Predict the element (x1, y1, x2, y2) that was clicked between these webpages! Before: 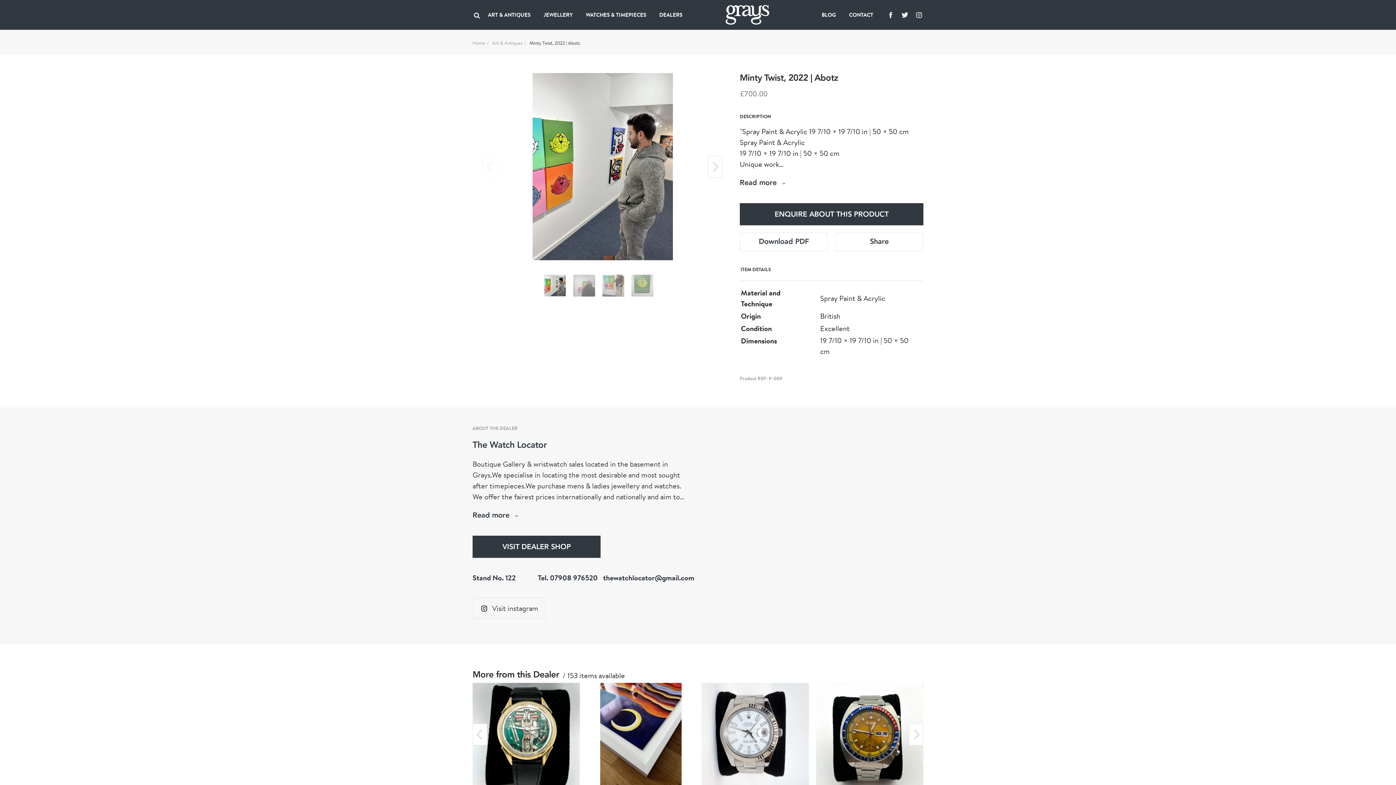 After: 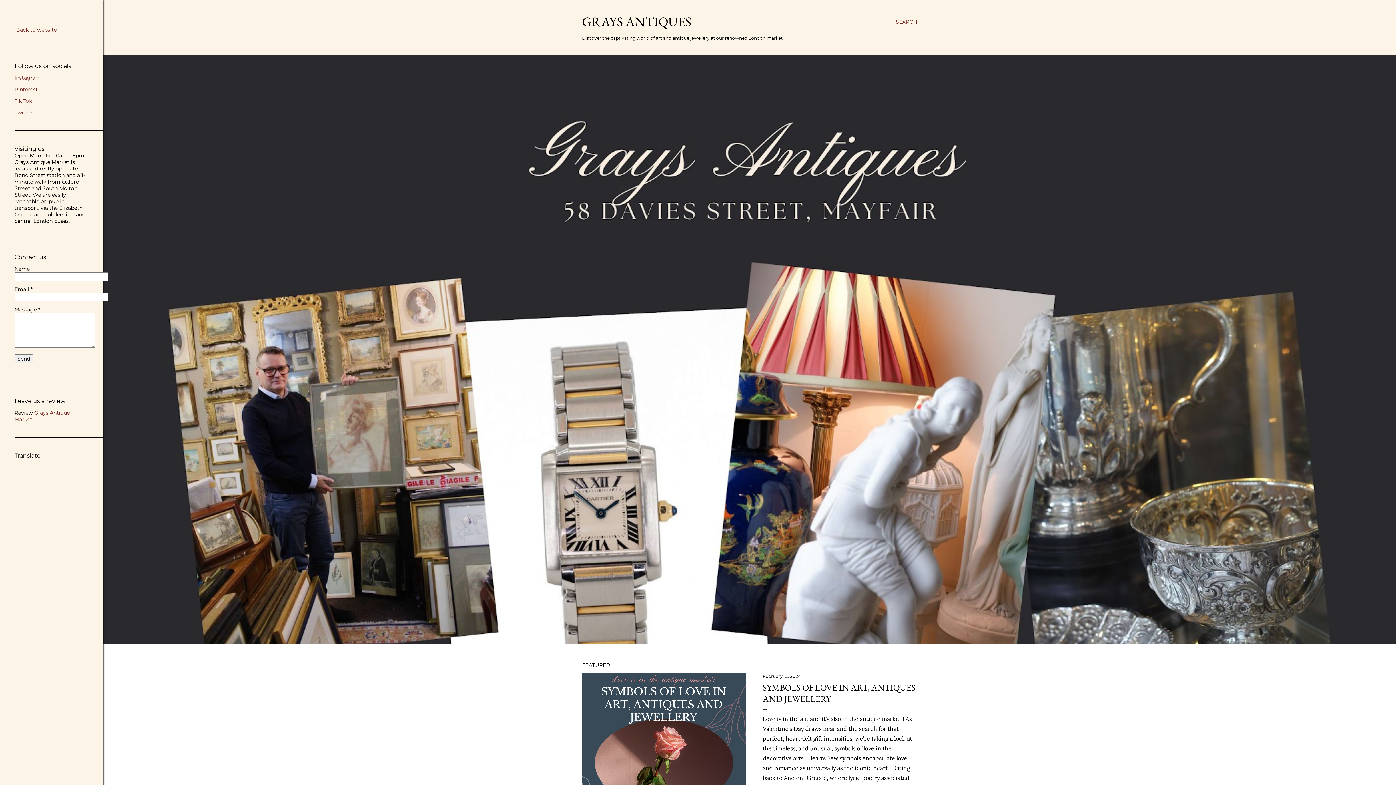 Action: label: BLOG bbox: (815, 0, 842, 29)